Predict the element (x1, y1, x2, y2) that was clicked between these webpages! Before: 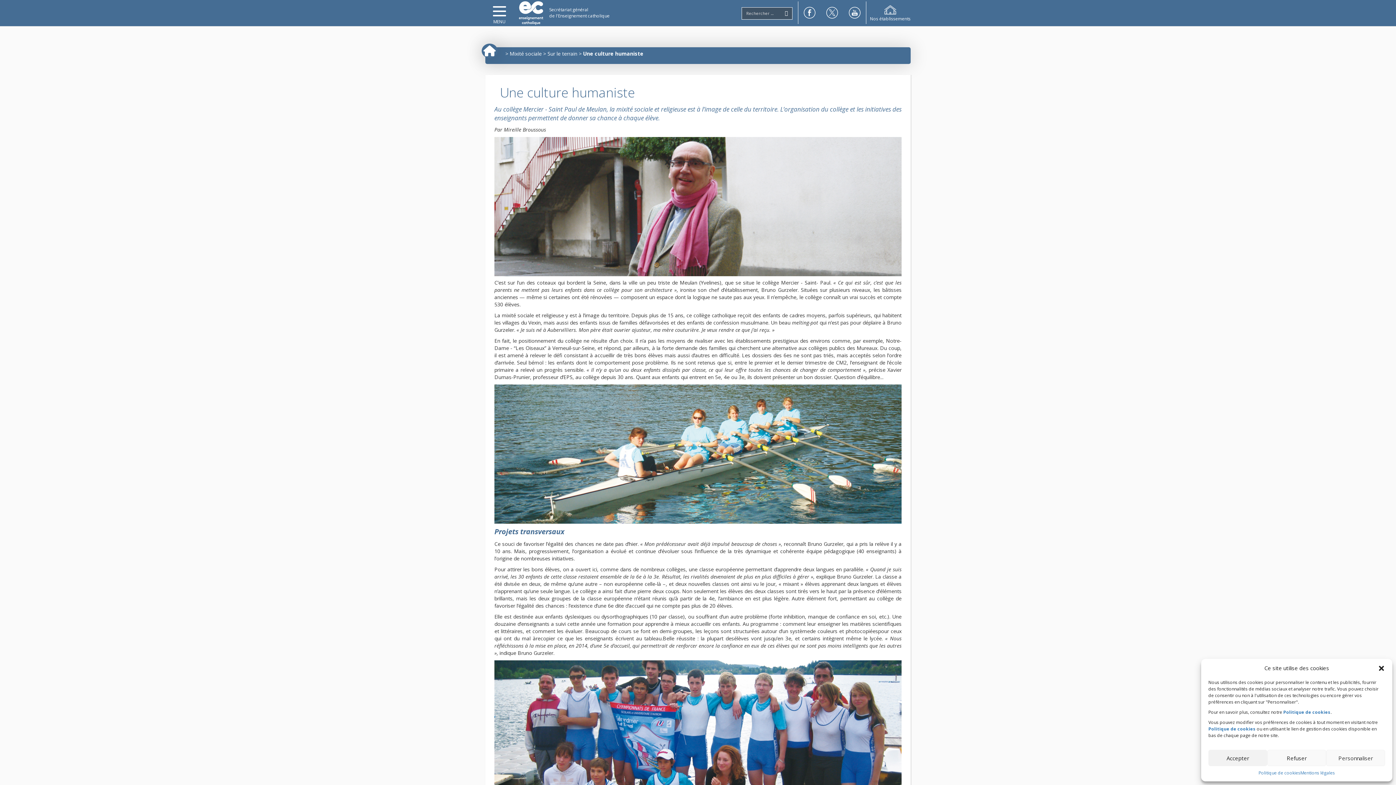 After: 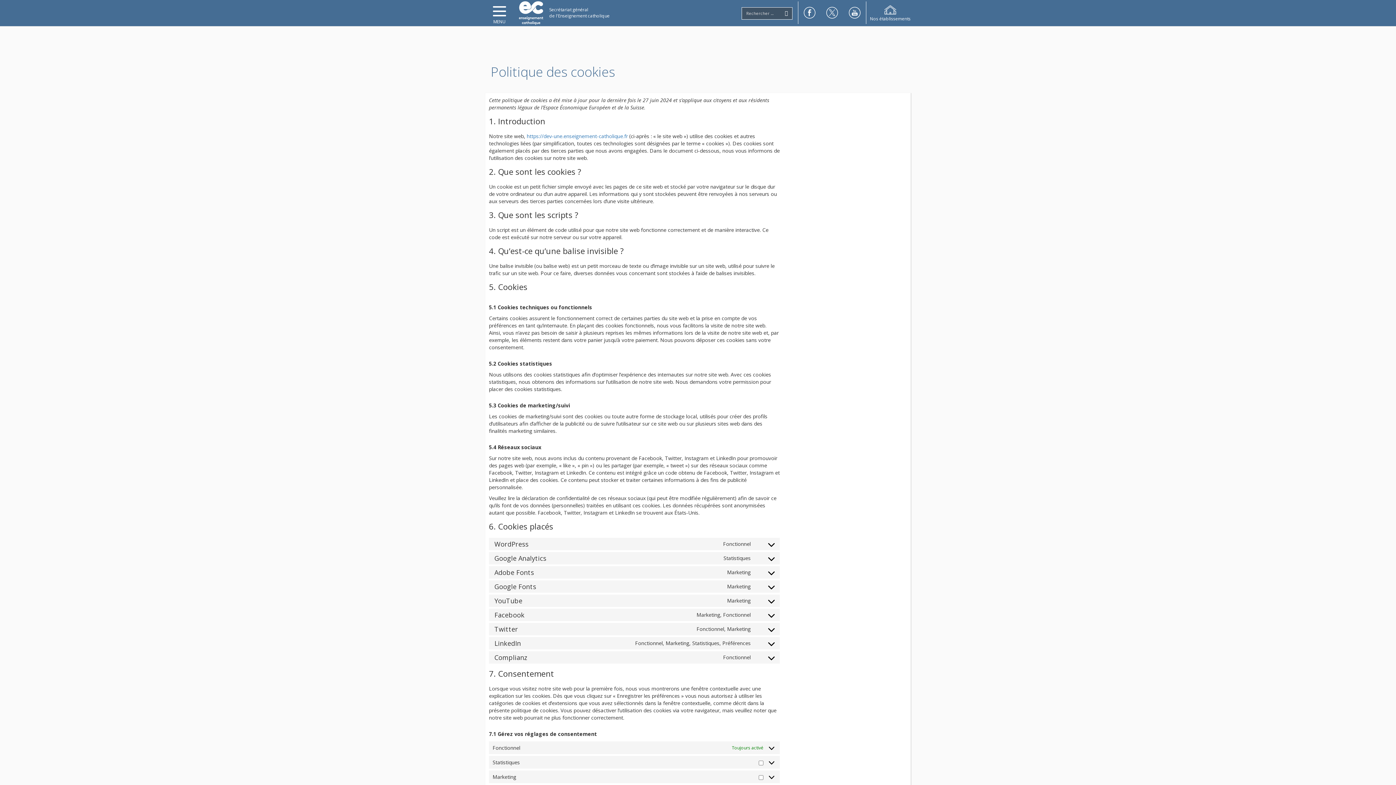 Action: label: Politique de cookies bbox: (1283, 709, 1330, 715)